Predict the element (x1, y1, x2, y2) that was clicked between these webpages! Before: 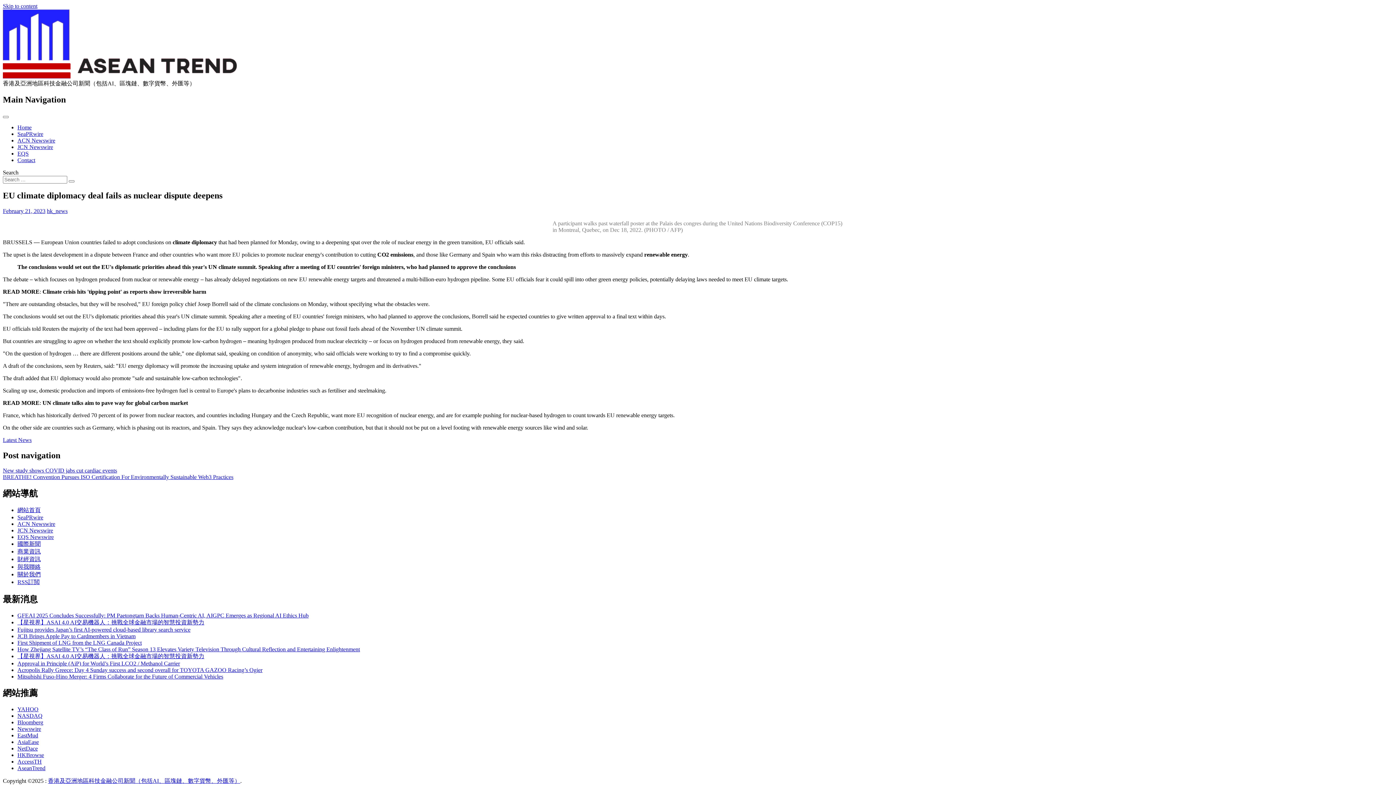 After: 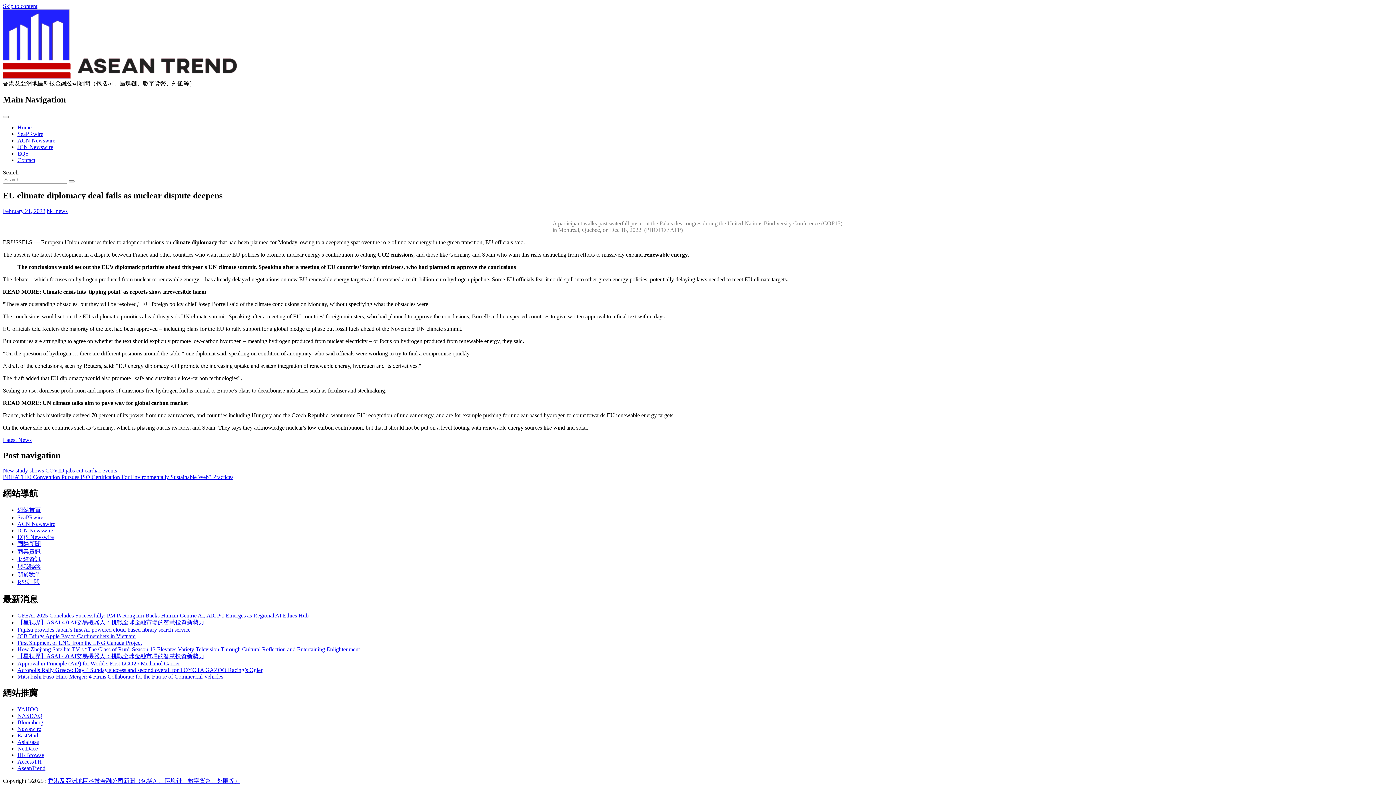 Action: bbox: (17, 752, 44, 758) label: HKBrowse